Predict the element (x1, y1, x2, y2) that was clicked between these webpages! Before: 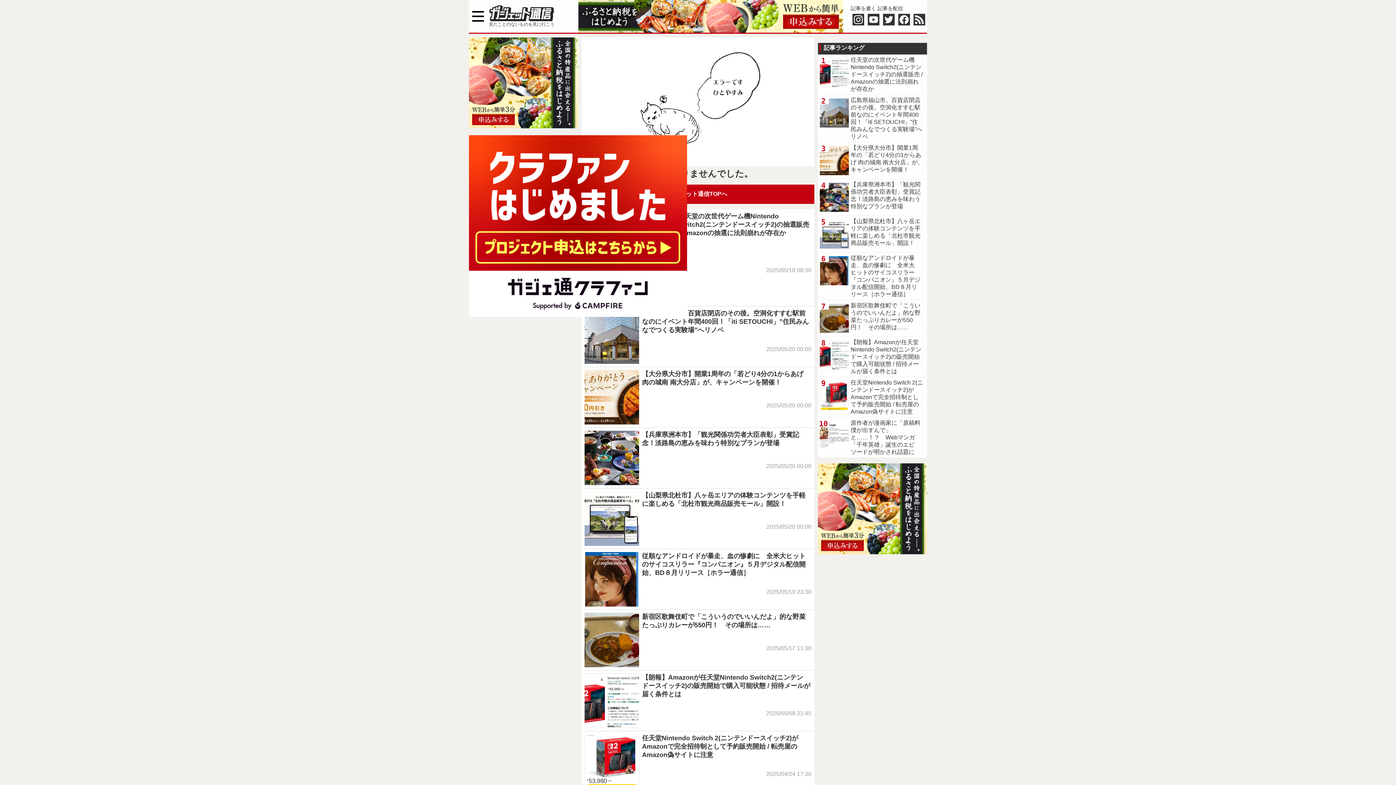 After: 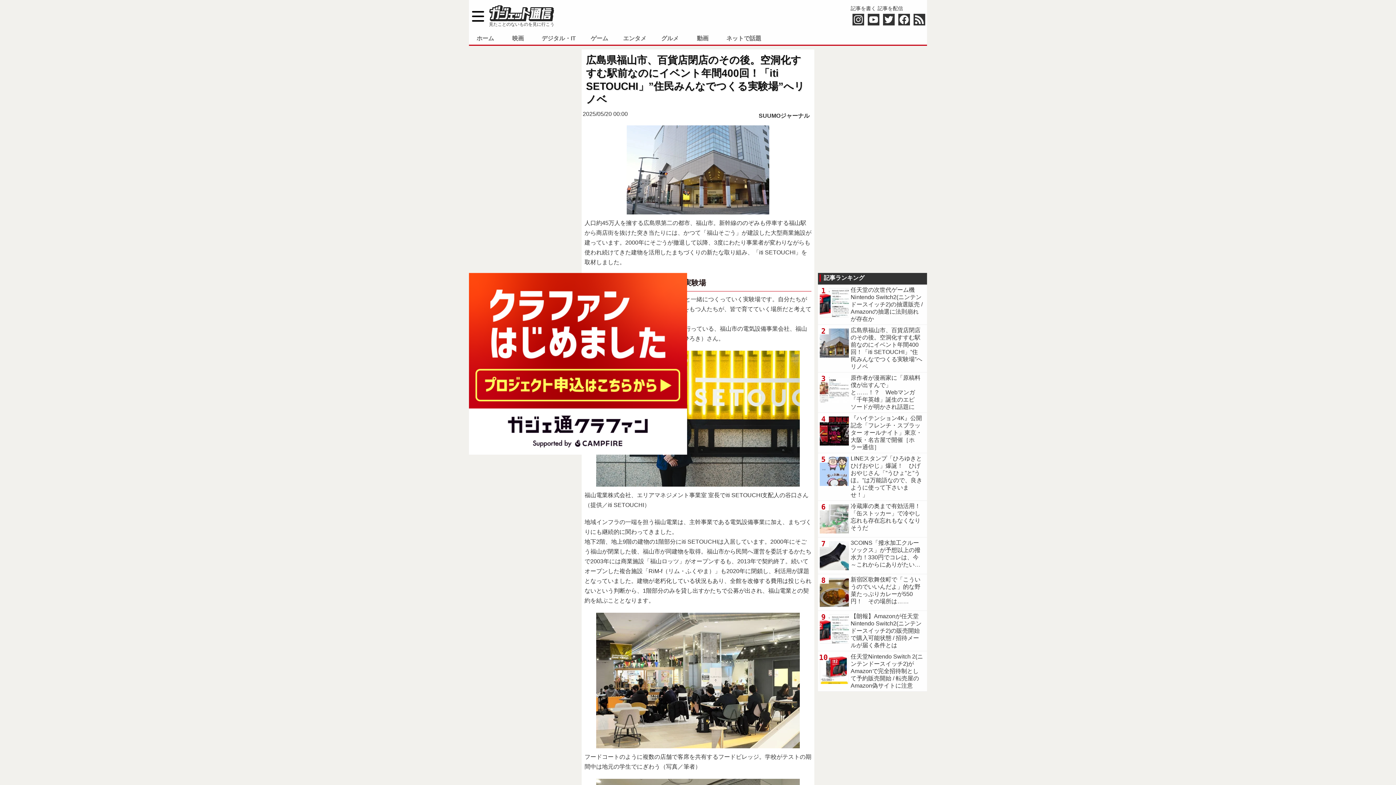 Action: bbox: (581, 306, 814, 367) label: 広島県福山市、百貨店閉店のその後。空洞化すすむ駅前なのにイベント年間400回！「iti SETOUCHI」”住民みんなでつくる実験場”へリノベ
2025/05/20 00:00